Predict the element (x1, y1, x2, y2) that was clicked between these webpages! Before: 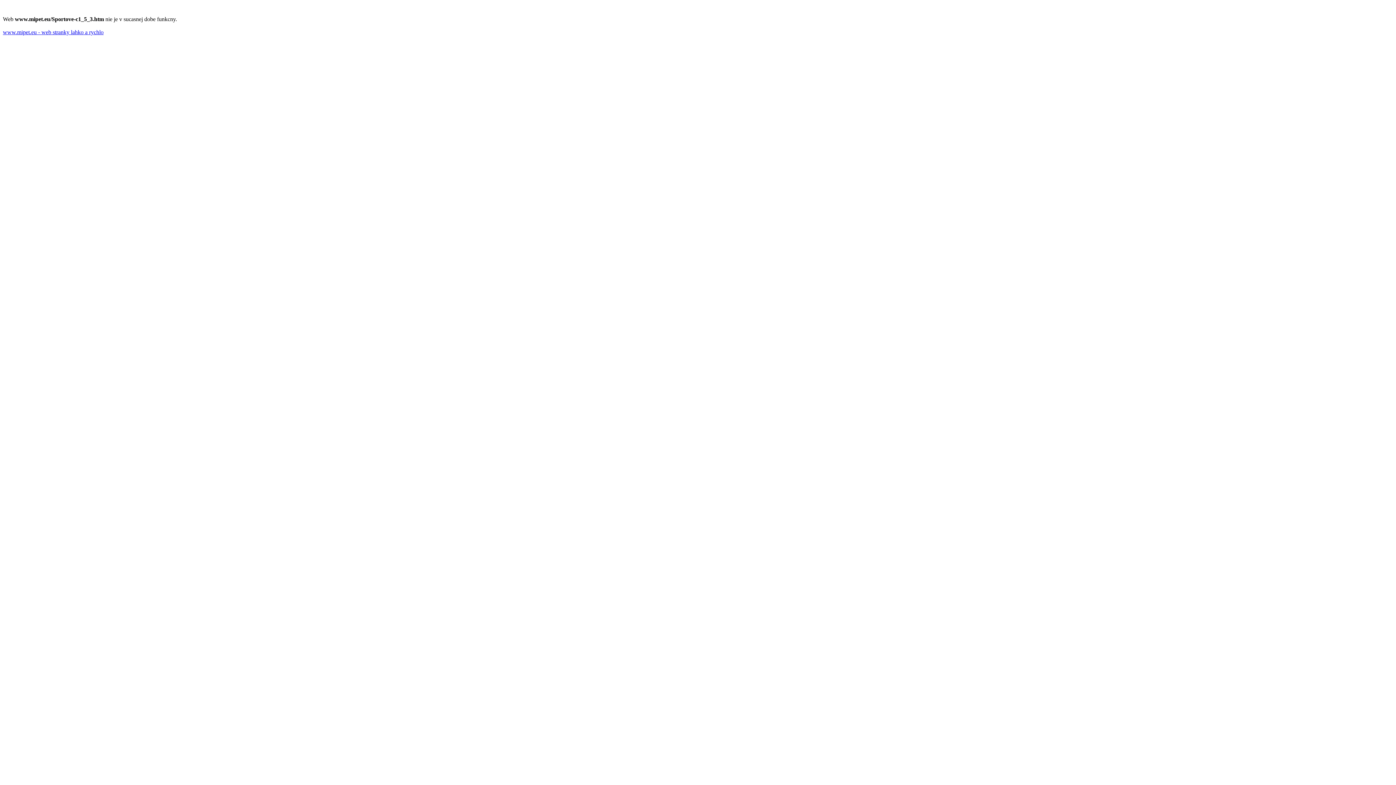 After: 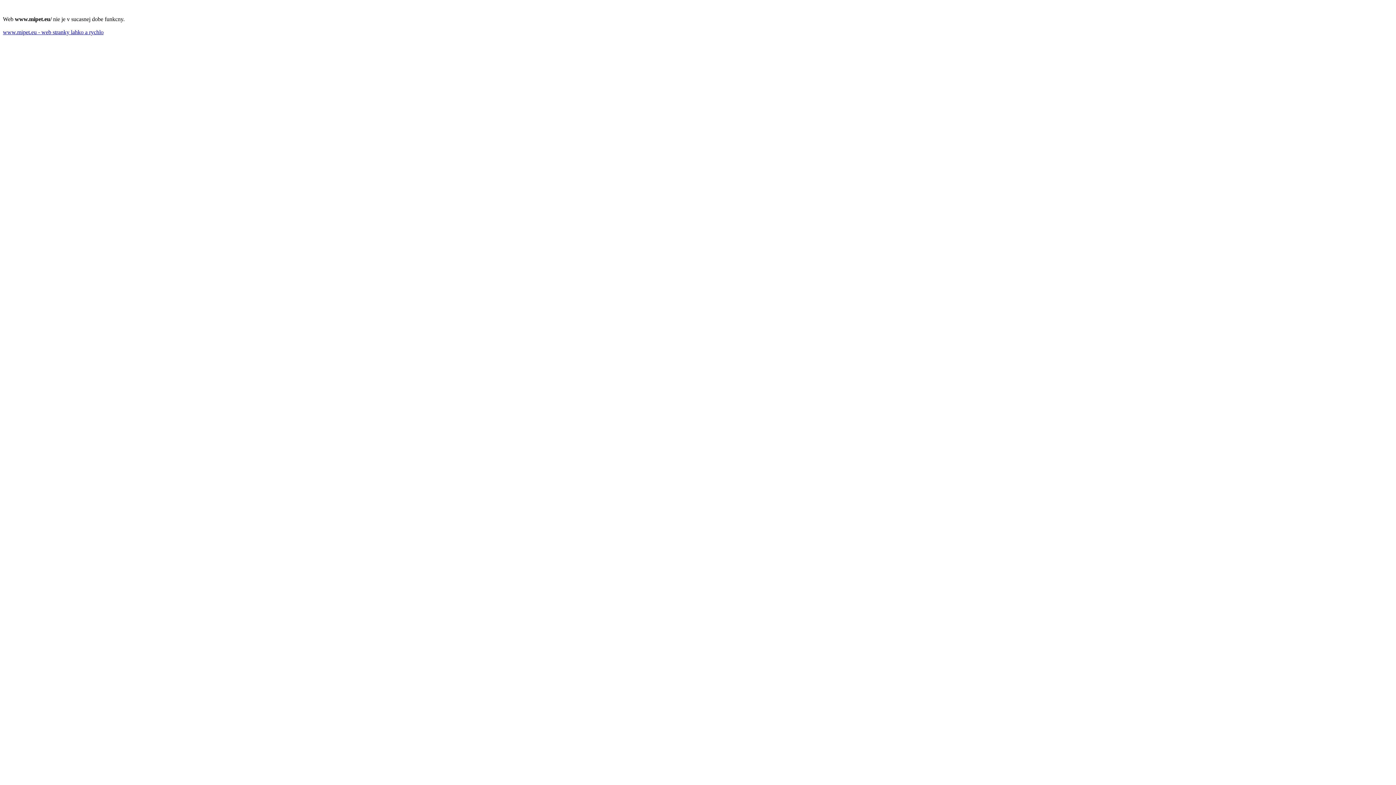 Action: label: www.mipet.eu - web stranky lahko a rychlo bbox: (2, 29, 103, 35)